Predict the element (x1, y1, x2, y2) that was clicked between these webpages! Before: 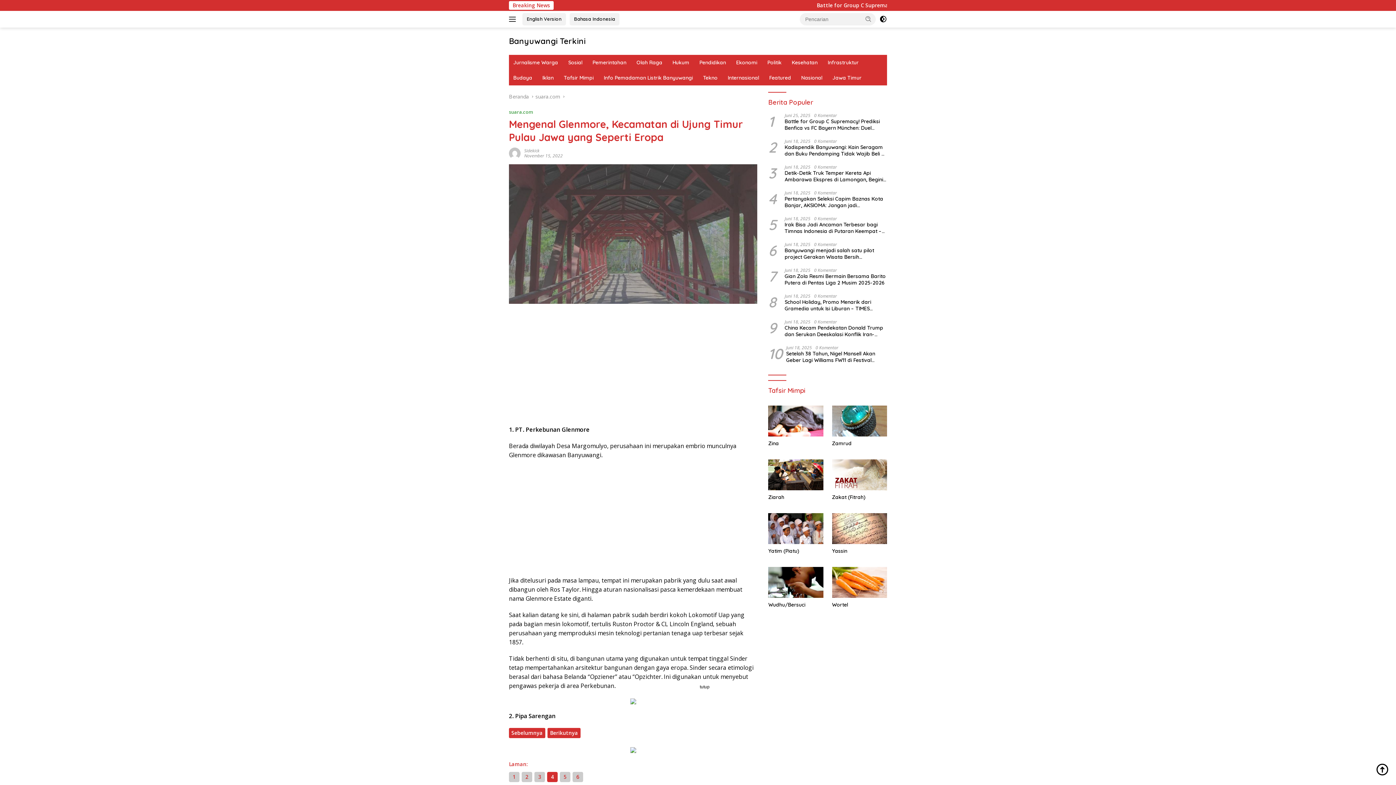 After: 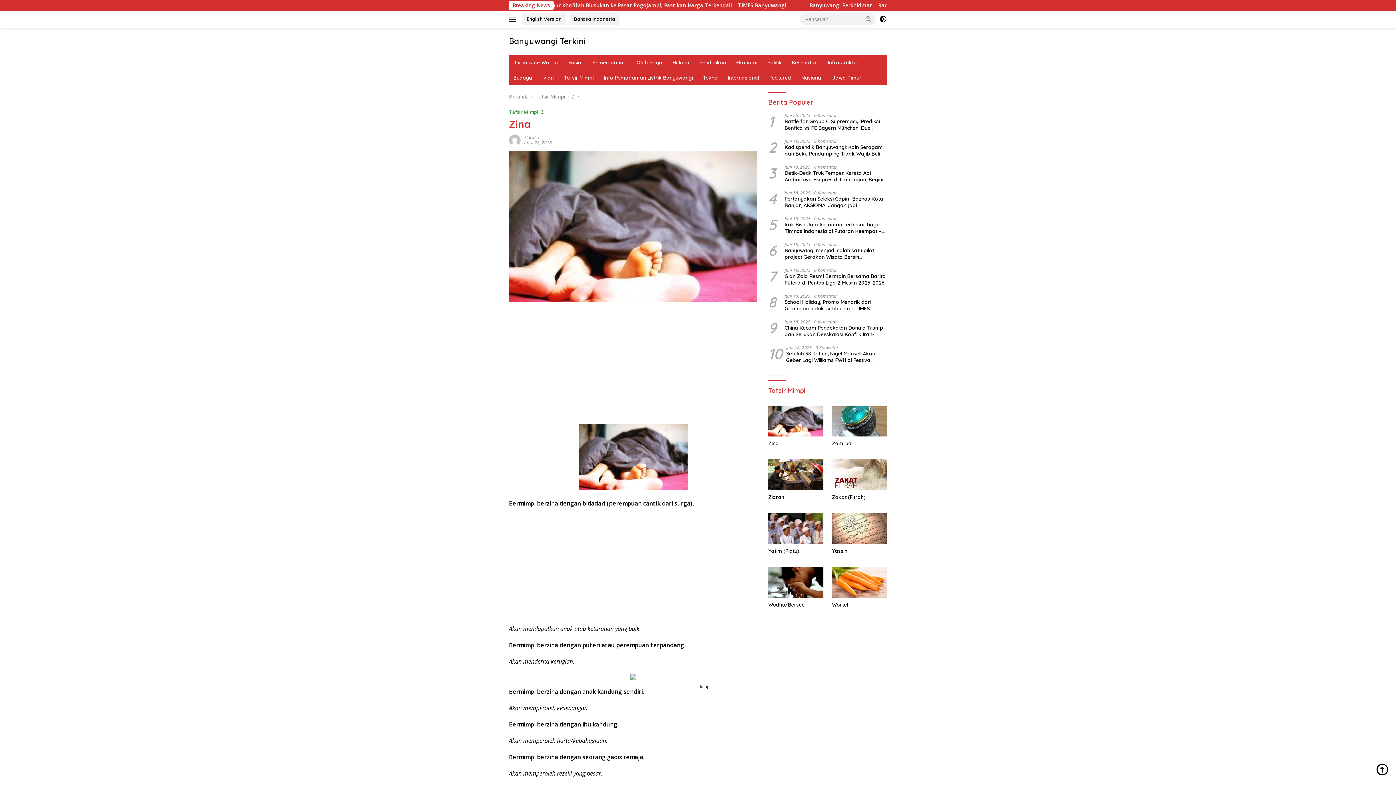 Action: bbox: (768, 440, 823, 446) label: Zina